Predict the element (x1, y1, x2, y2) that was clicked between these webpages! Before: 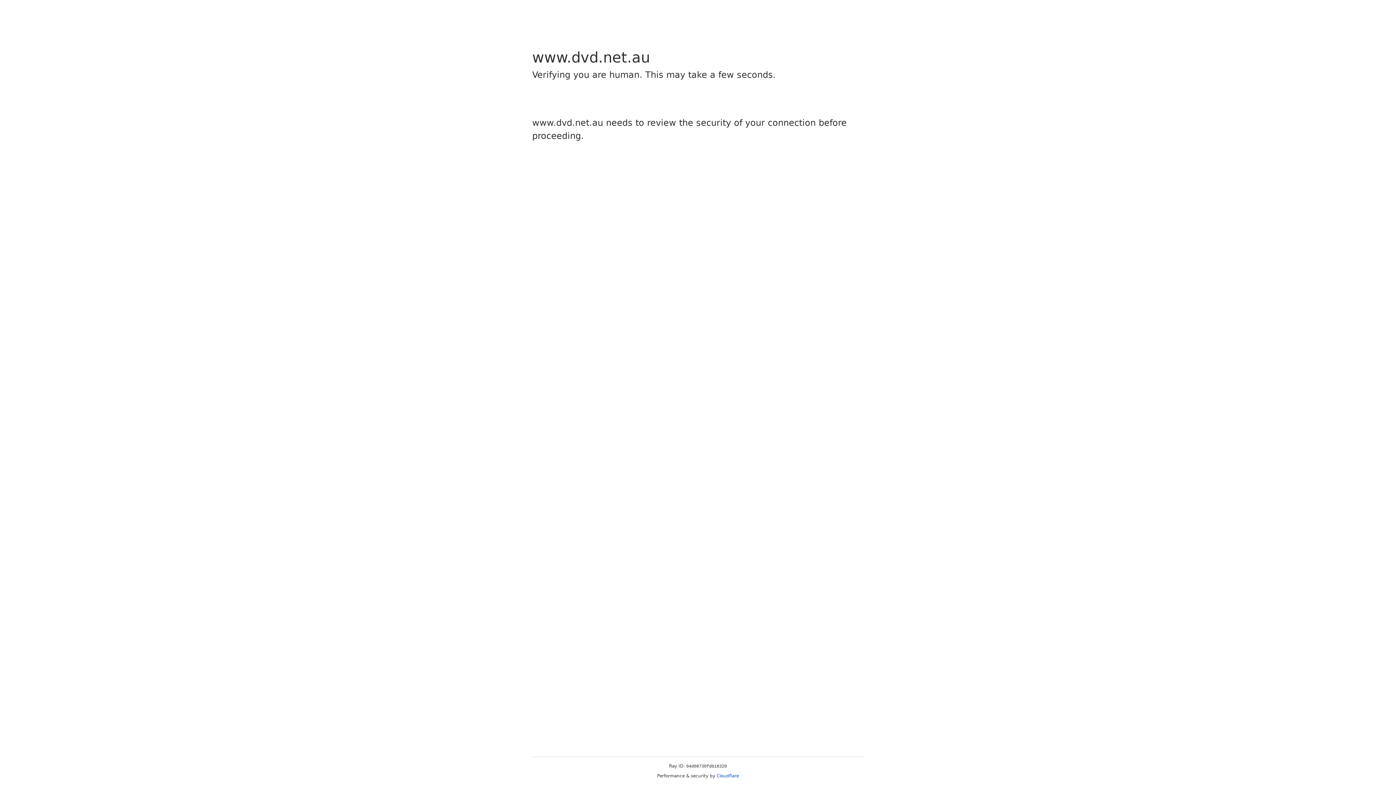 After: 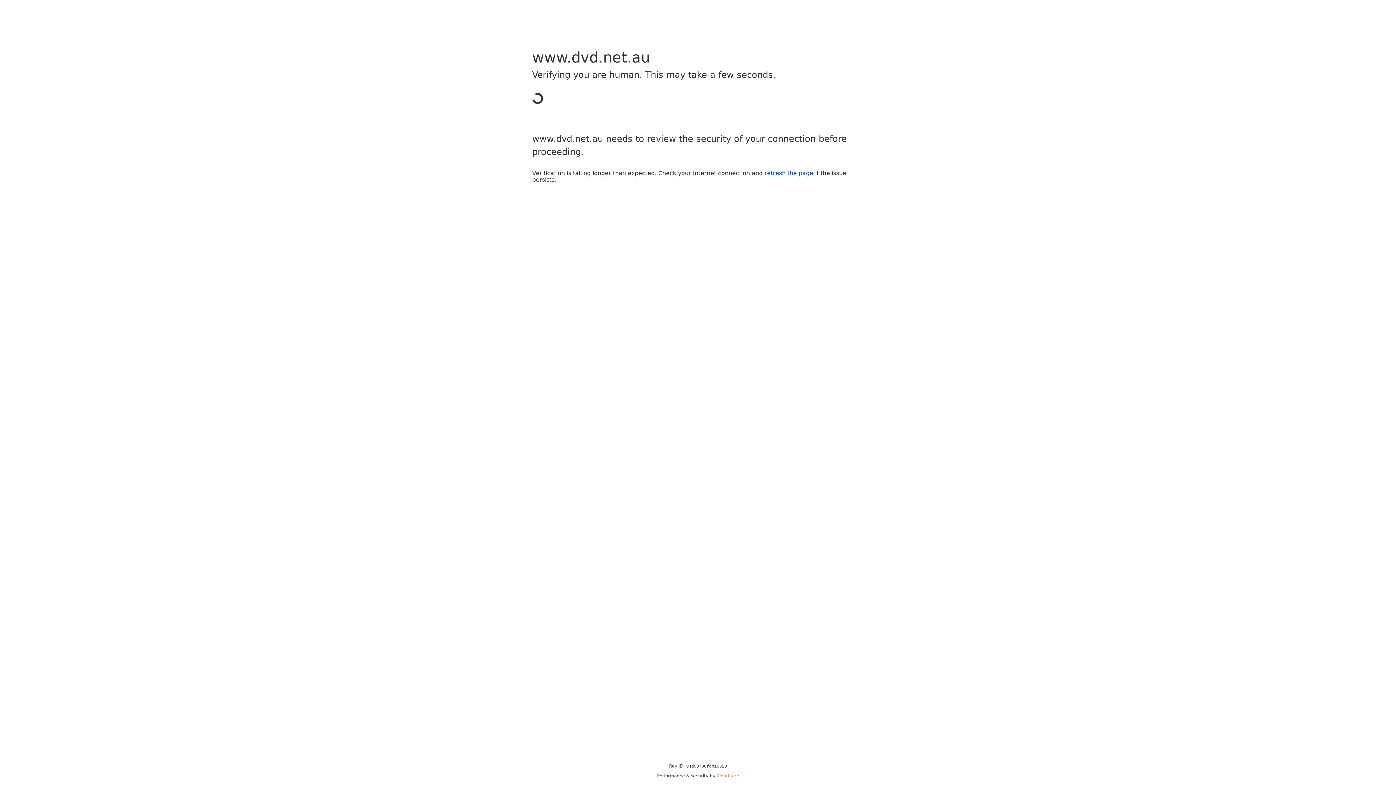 Action: bbox: (716, 773, 739, 778) label: Cloudflare